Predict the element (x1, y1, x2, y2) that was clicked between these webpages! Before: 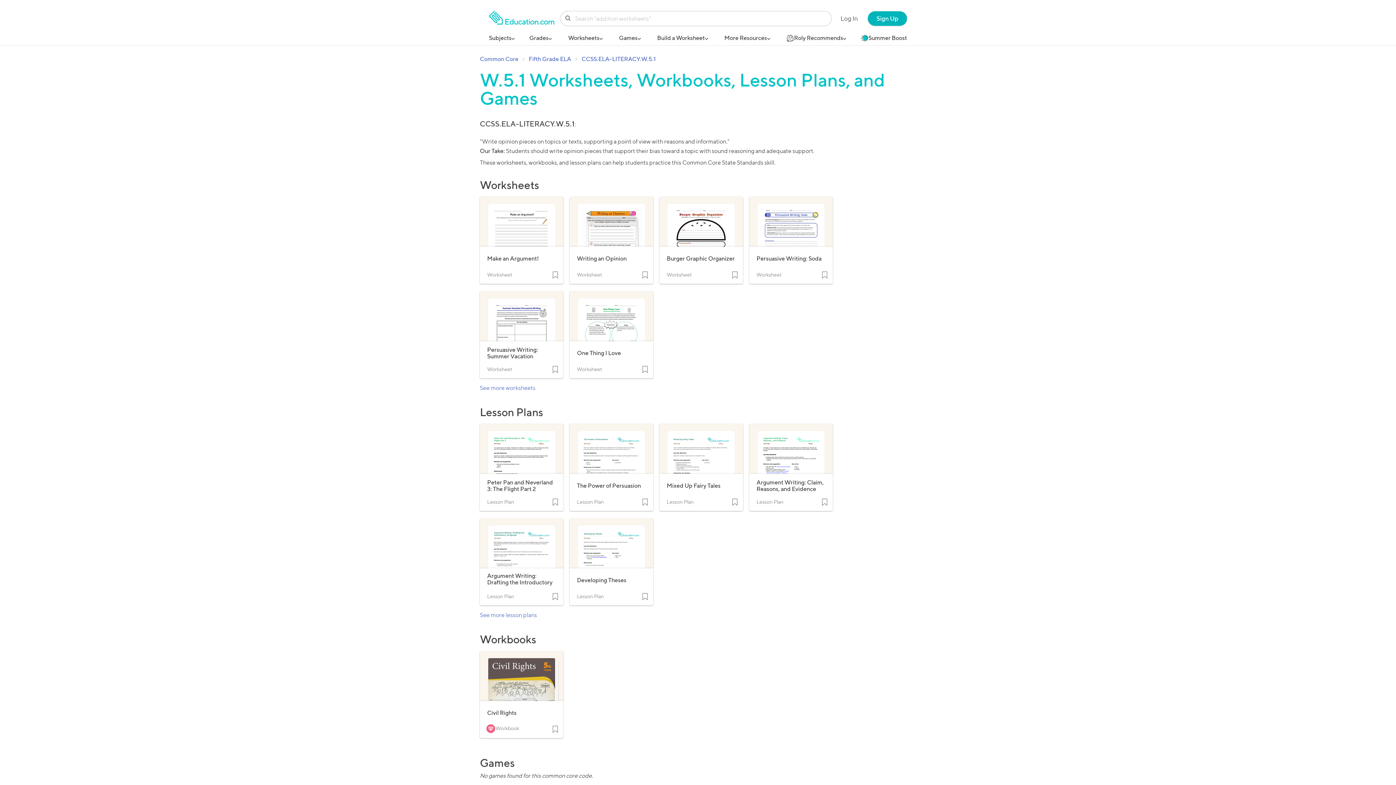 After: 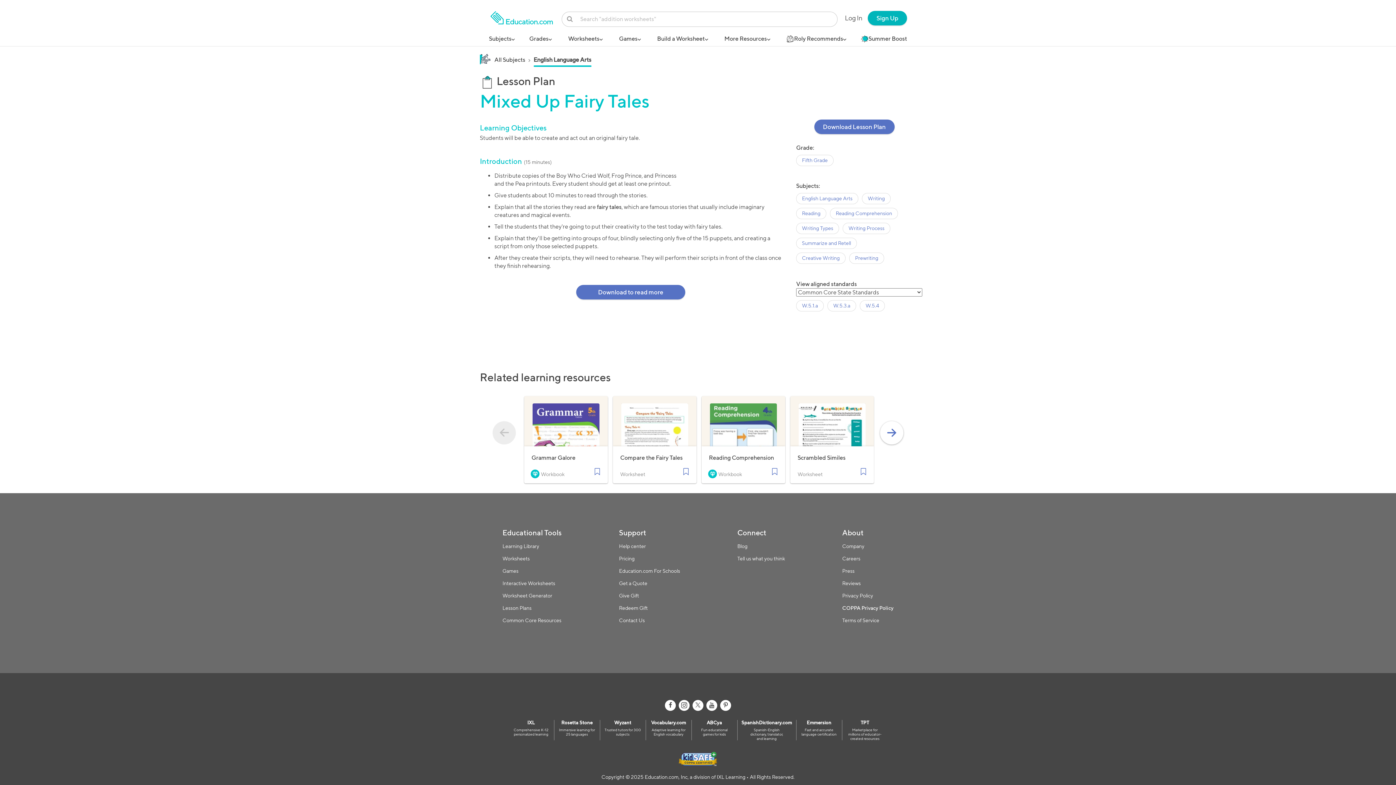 Action: bbox: (659, 424, 743, 511) label: Mixed Up Fairy Tales
Lesson Plan